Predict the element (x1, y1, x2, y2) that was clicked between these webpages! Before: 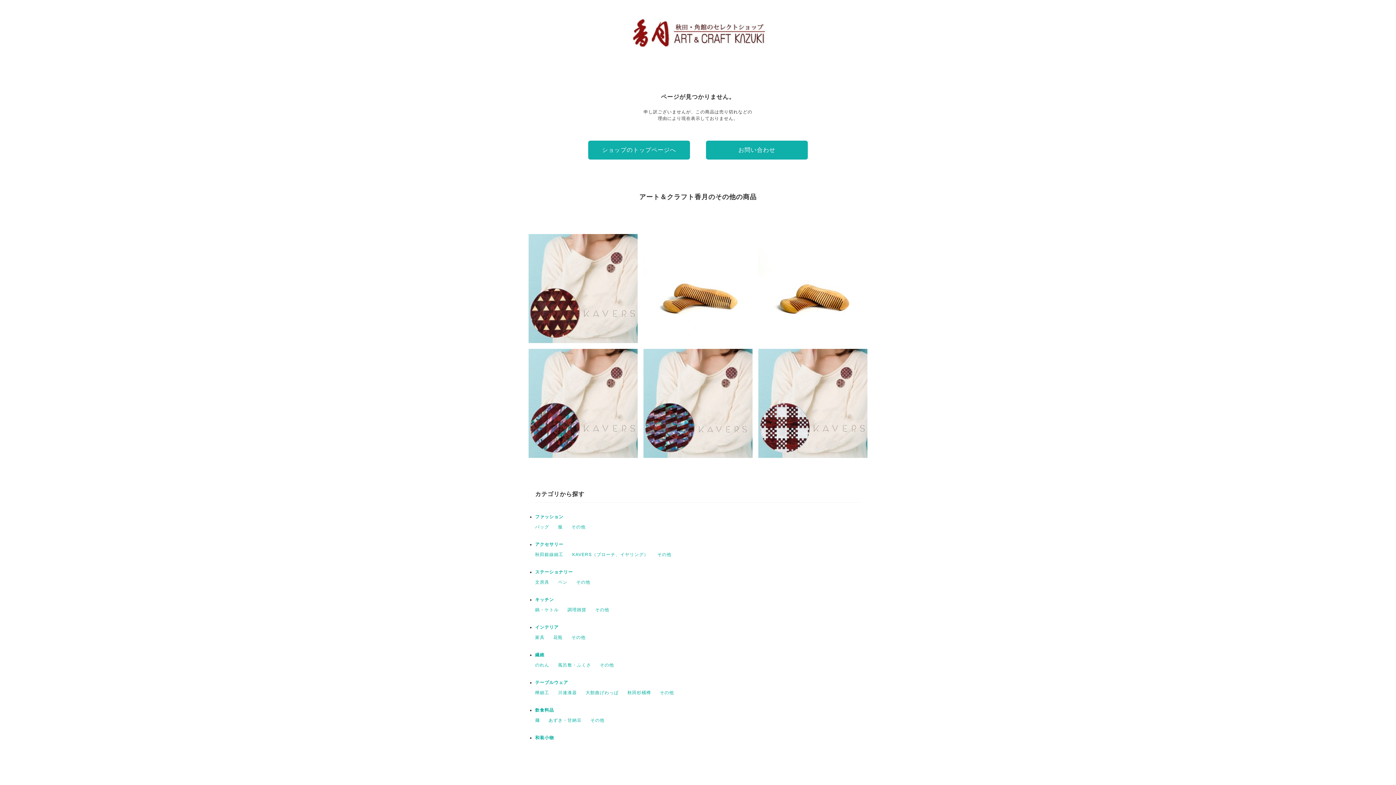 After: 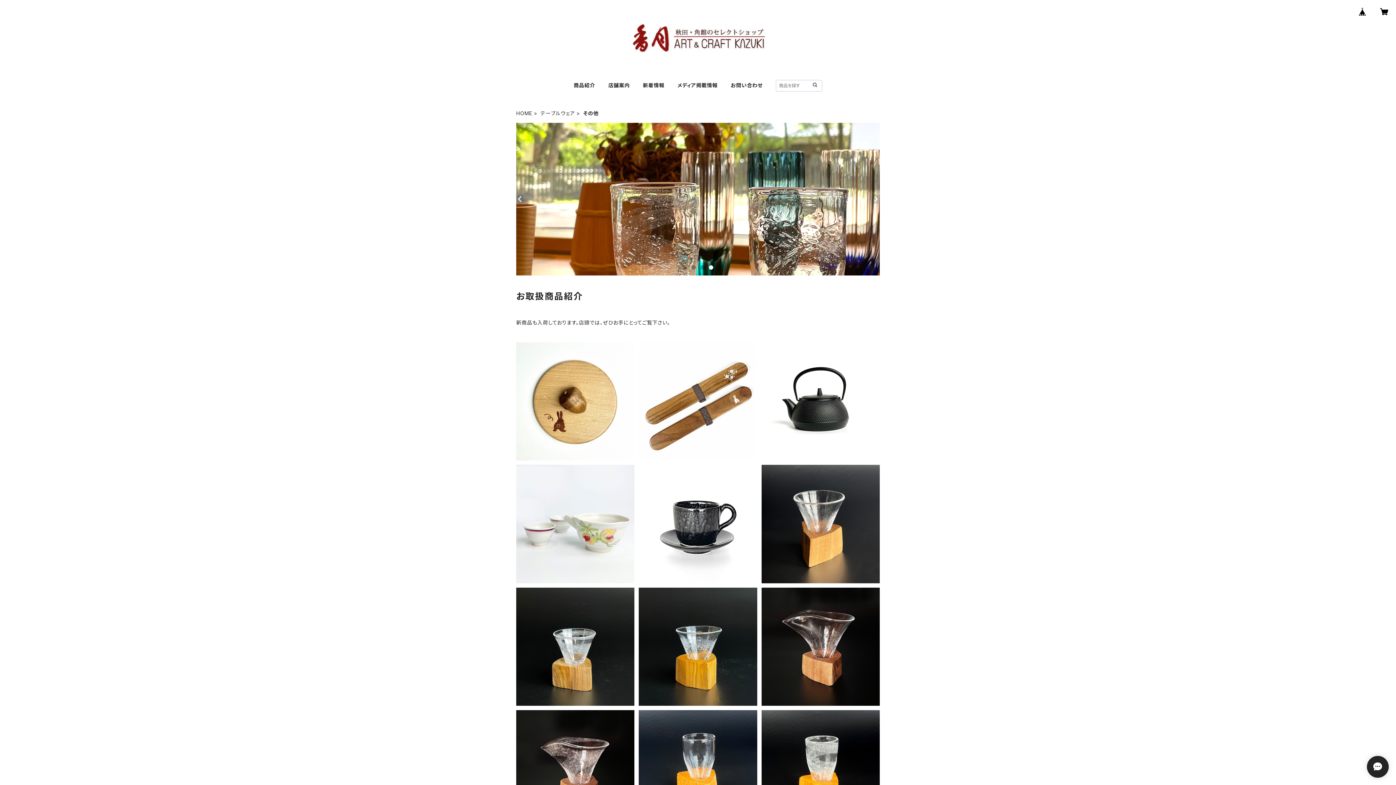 Action: label: その他 bbox: (660, 690, 674, 695)